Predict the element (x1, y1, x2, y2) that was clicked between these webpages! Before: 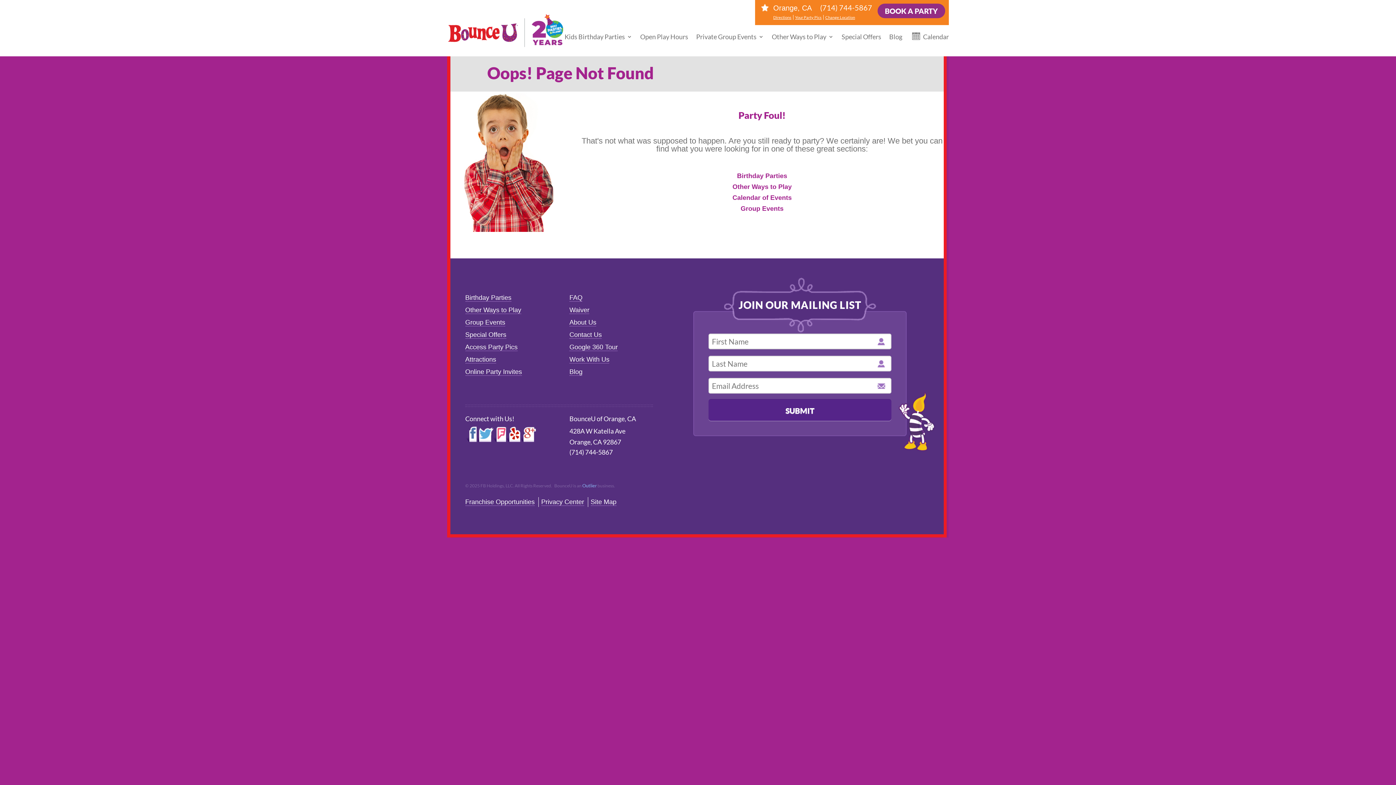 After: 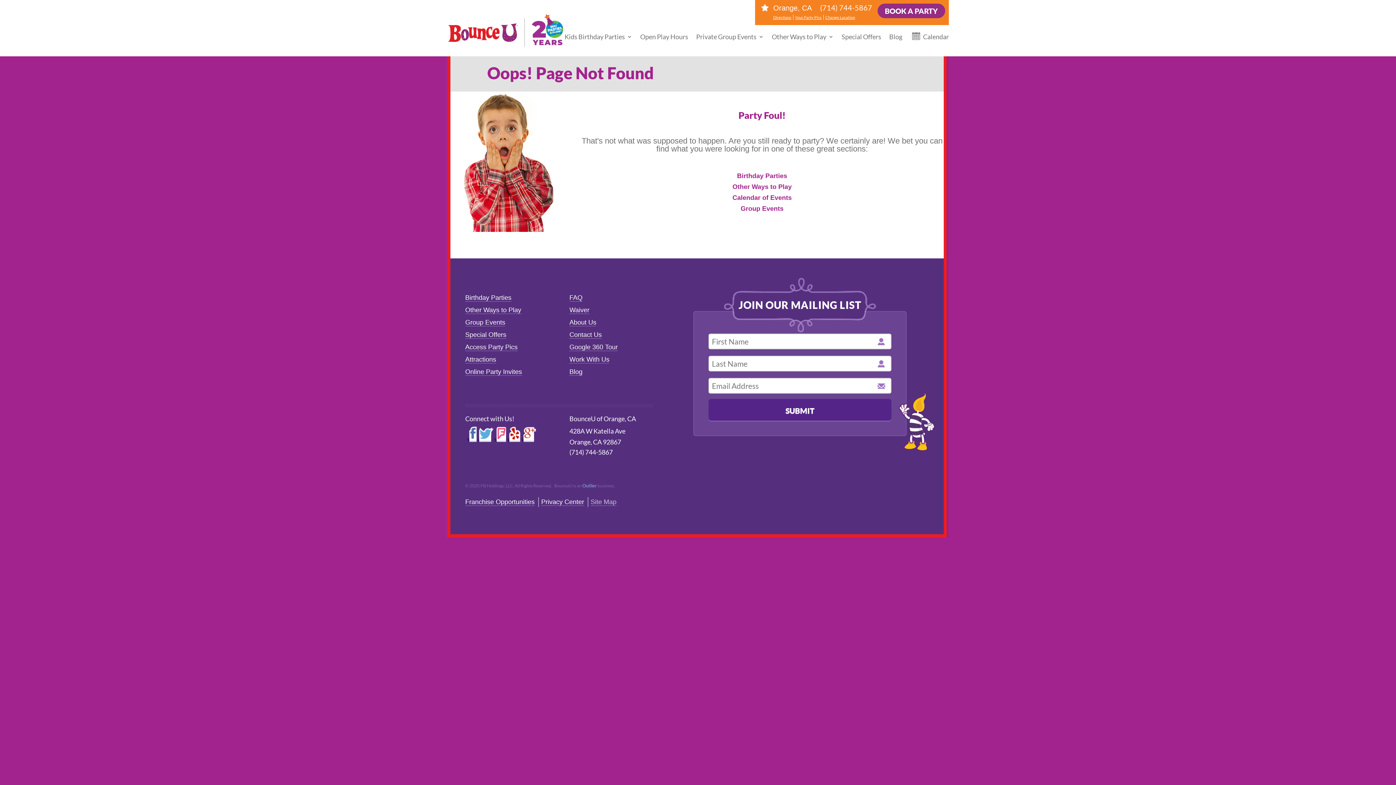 Action: label: Site Map bbox: (590, 498, 616, 506)